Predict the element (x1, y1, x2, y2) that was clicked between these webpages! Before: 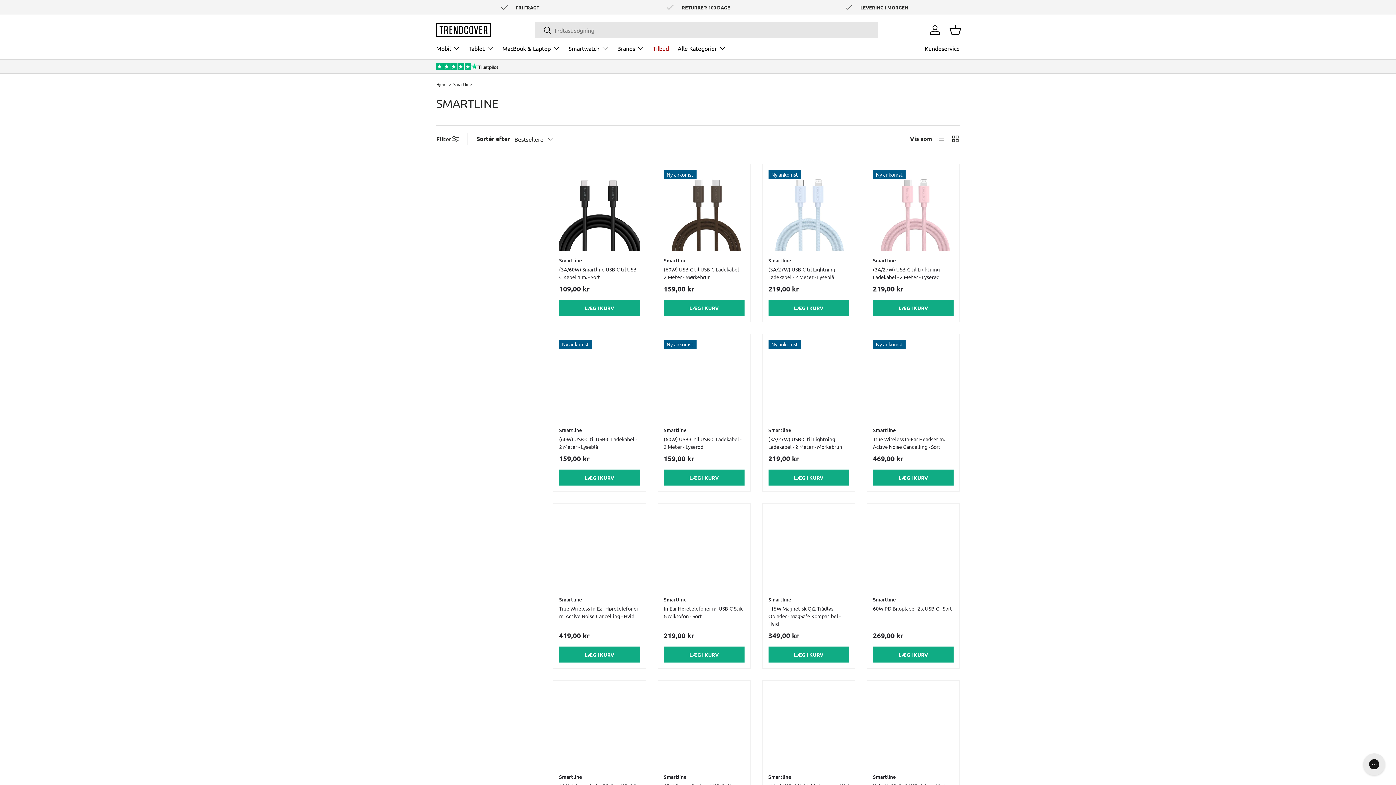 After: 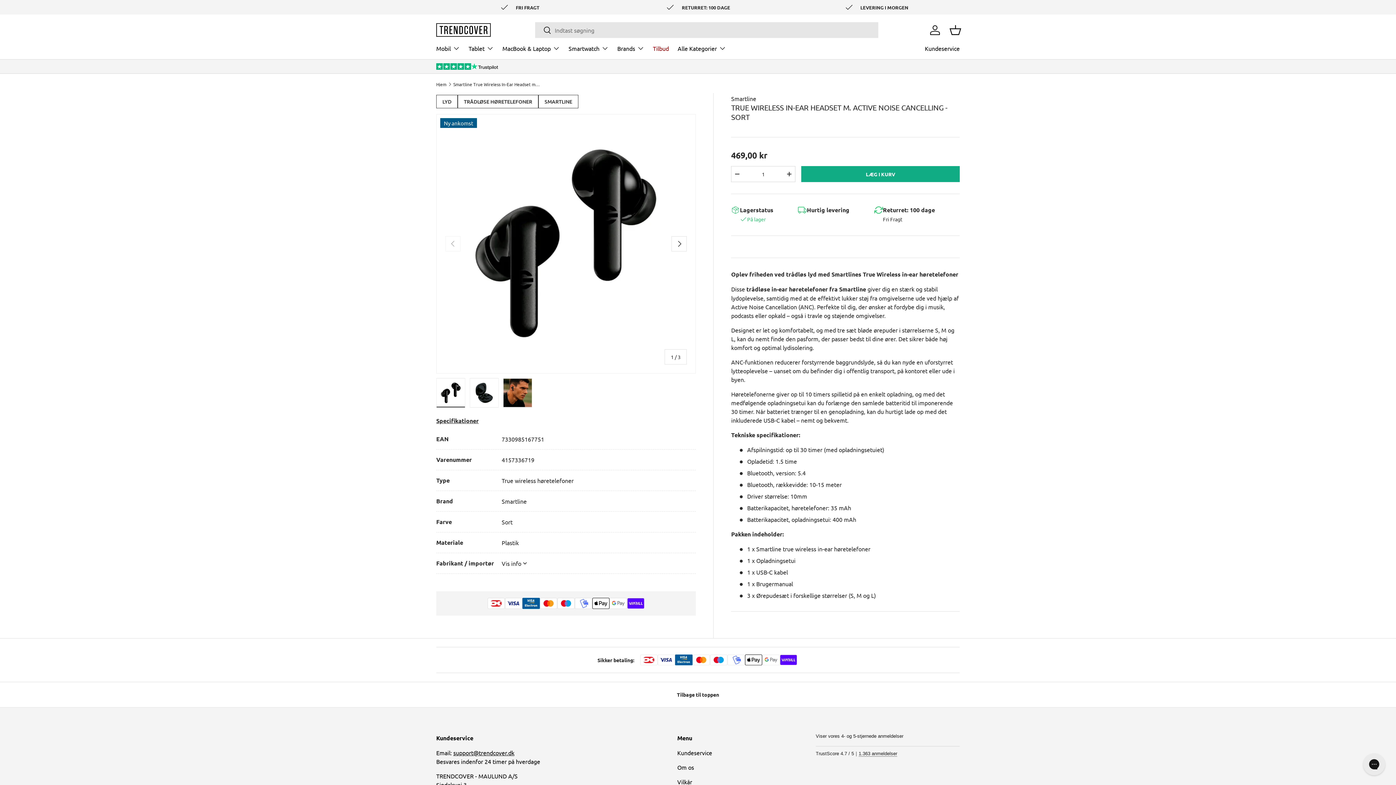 Action: bbox: (873, 435, 945, 450) label: True Wireless In-Ear Headset m. Active Noise Cancelling - Sort